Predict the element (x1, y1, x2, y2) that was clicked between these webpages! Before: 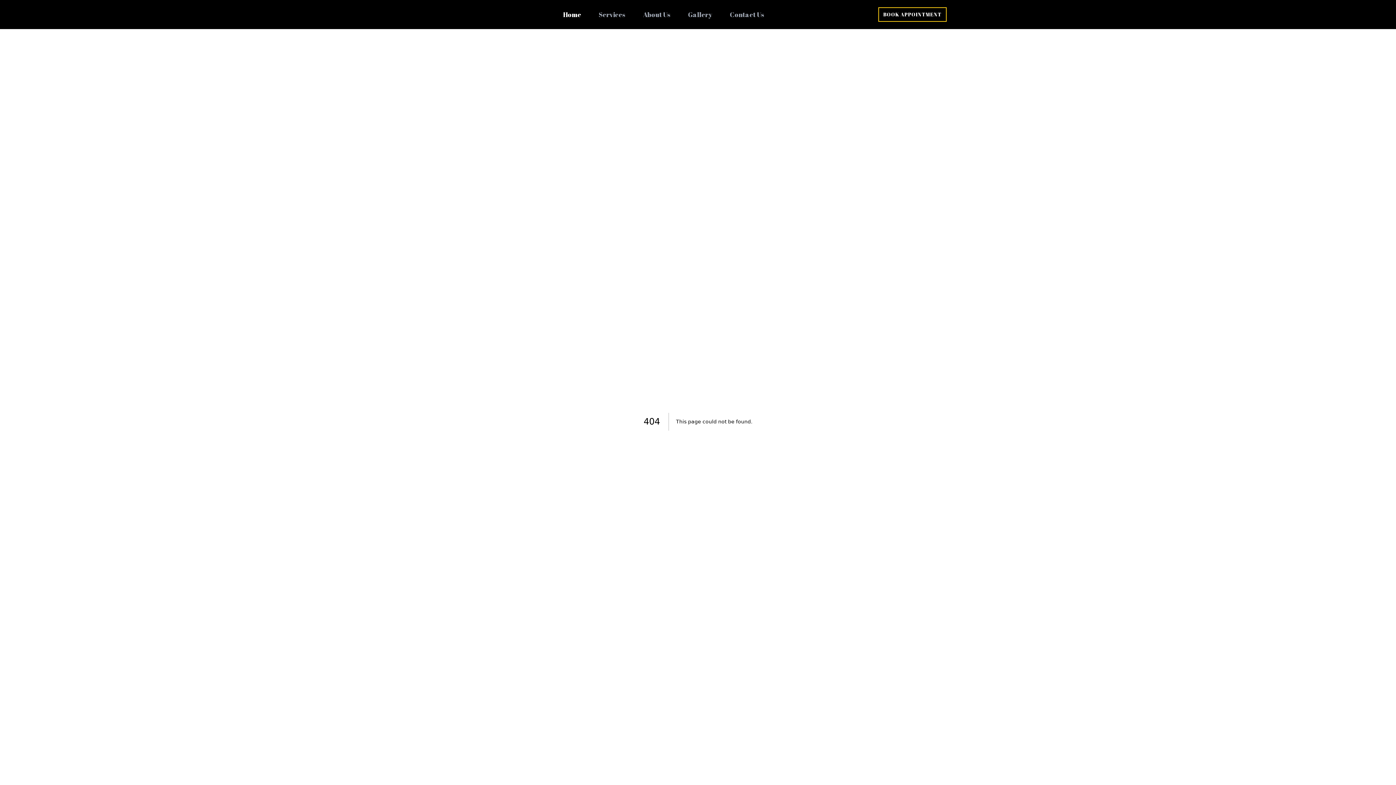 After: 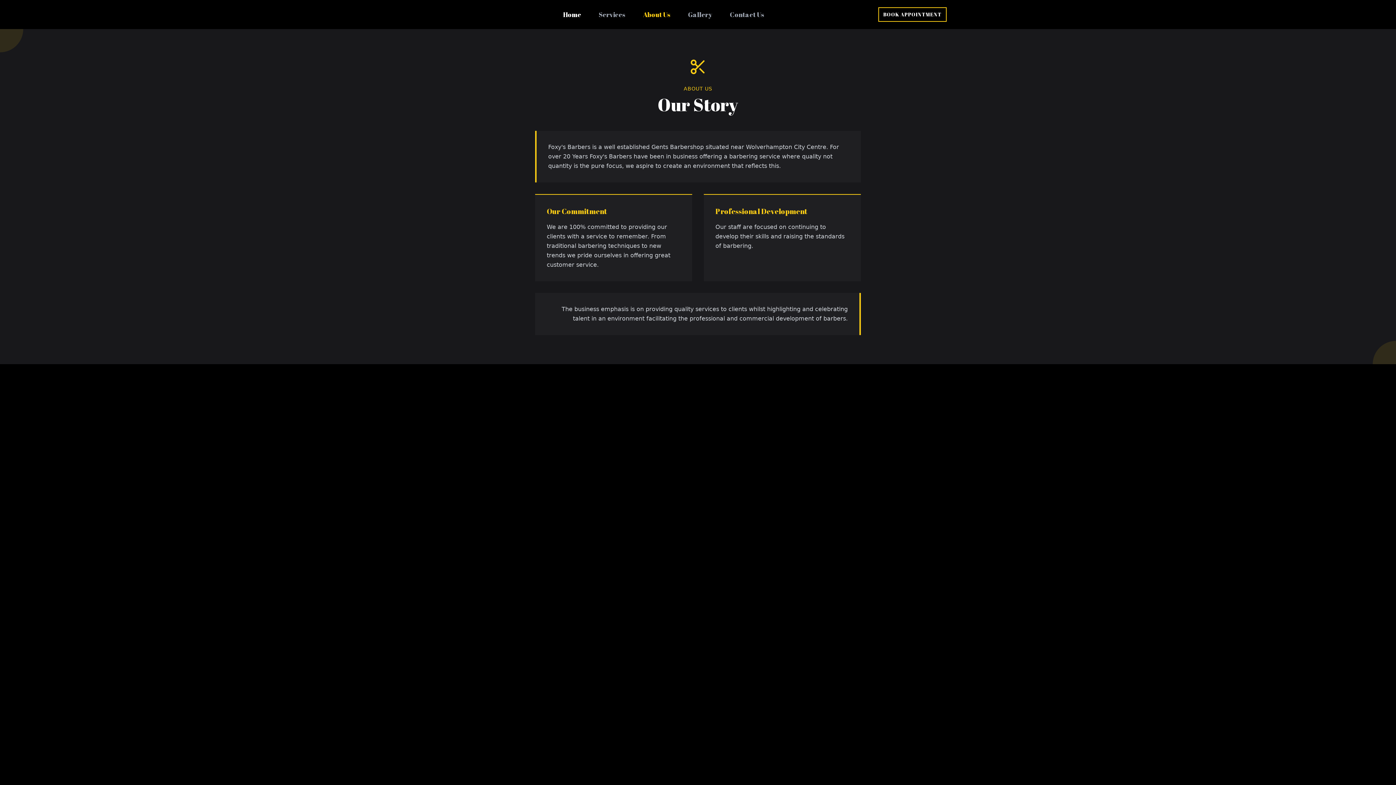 Action: label: About Us bbox: (643, 9, 670, 19)